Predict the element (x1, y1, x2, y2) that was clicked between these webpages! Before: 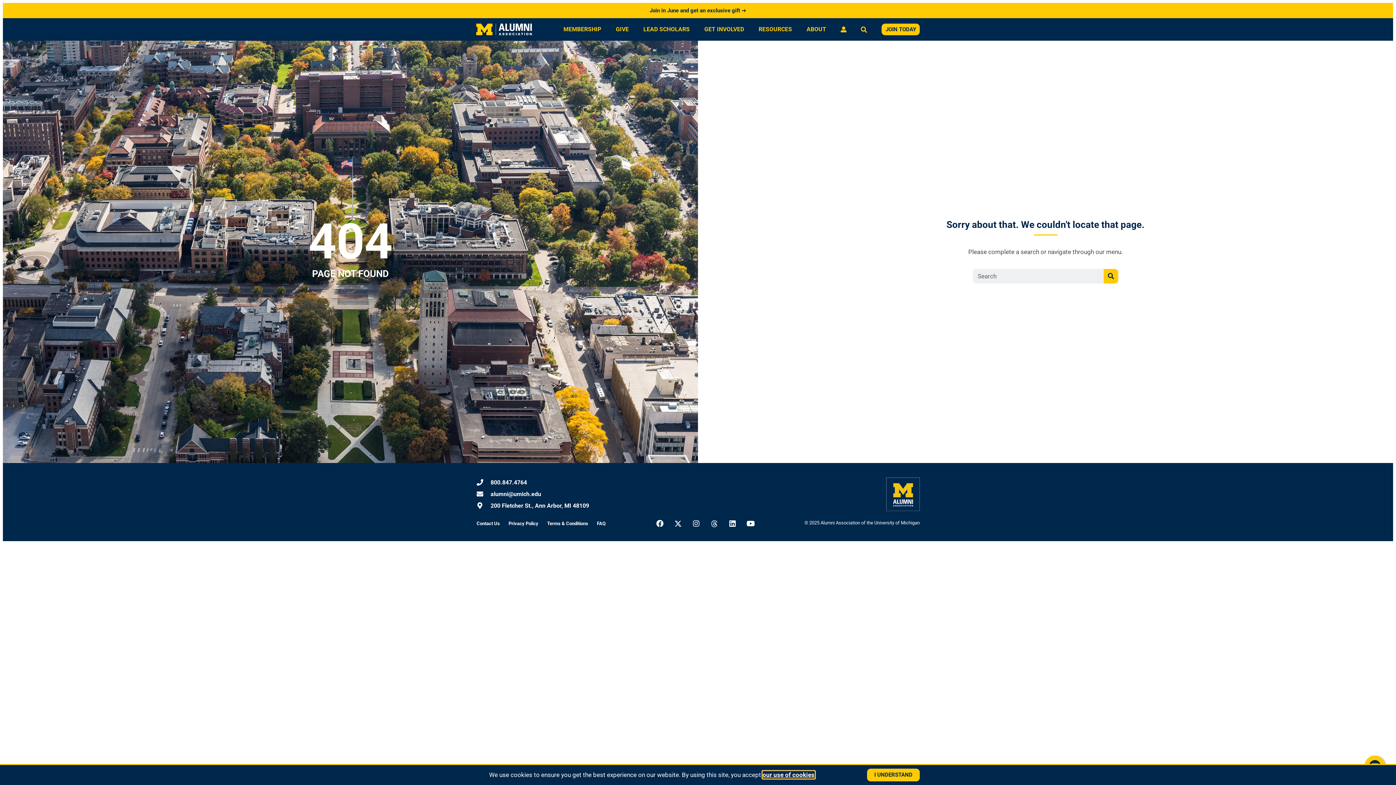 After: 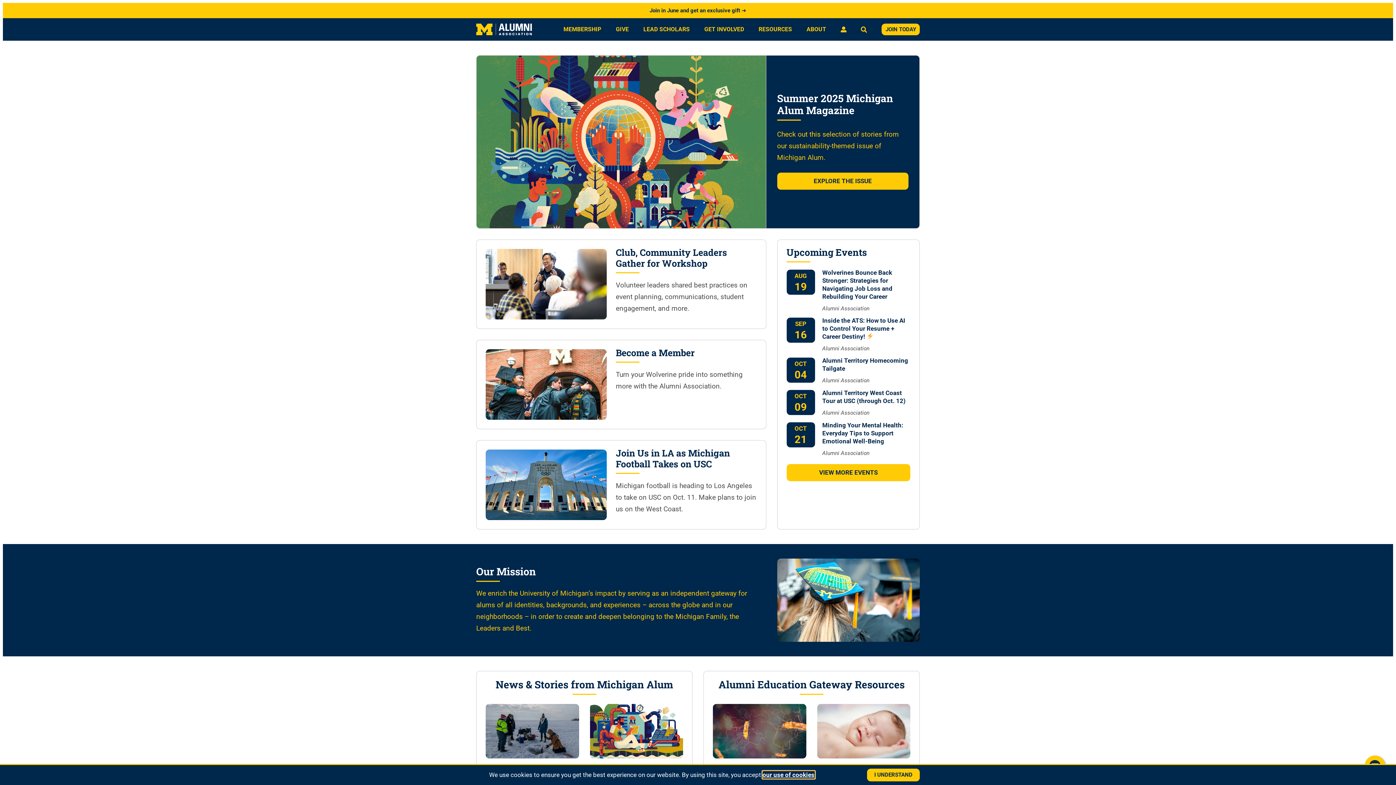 Action: bbox: (476, 23, 532, 35)